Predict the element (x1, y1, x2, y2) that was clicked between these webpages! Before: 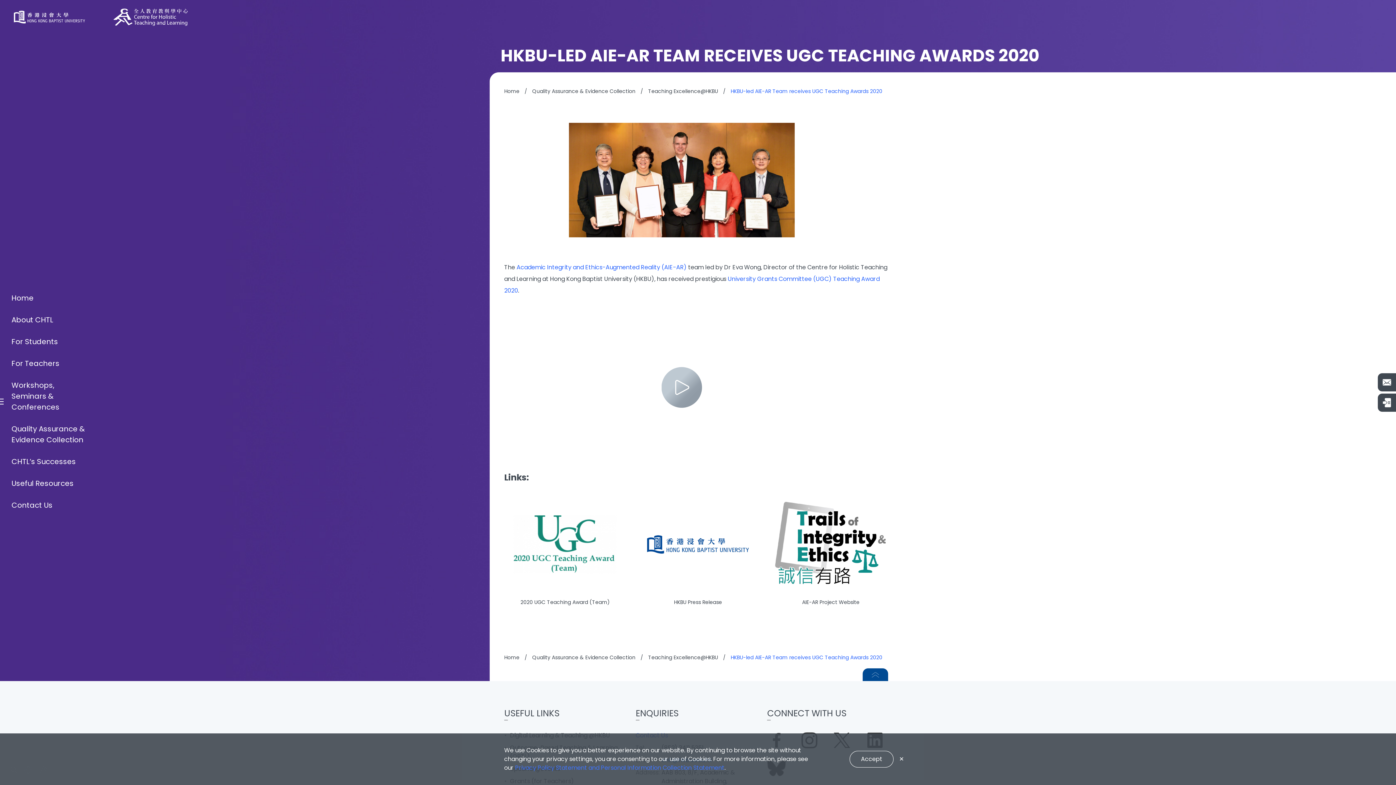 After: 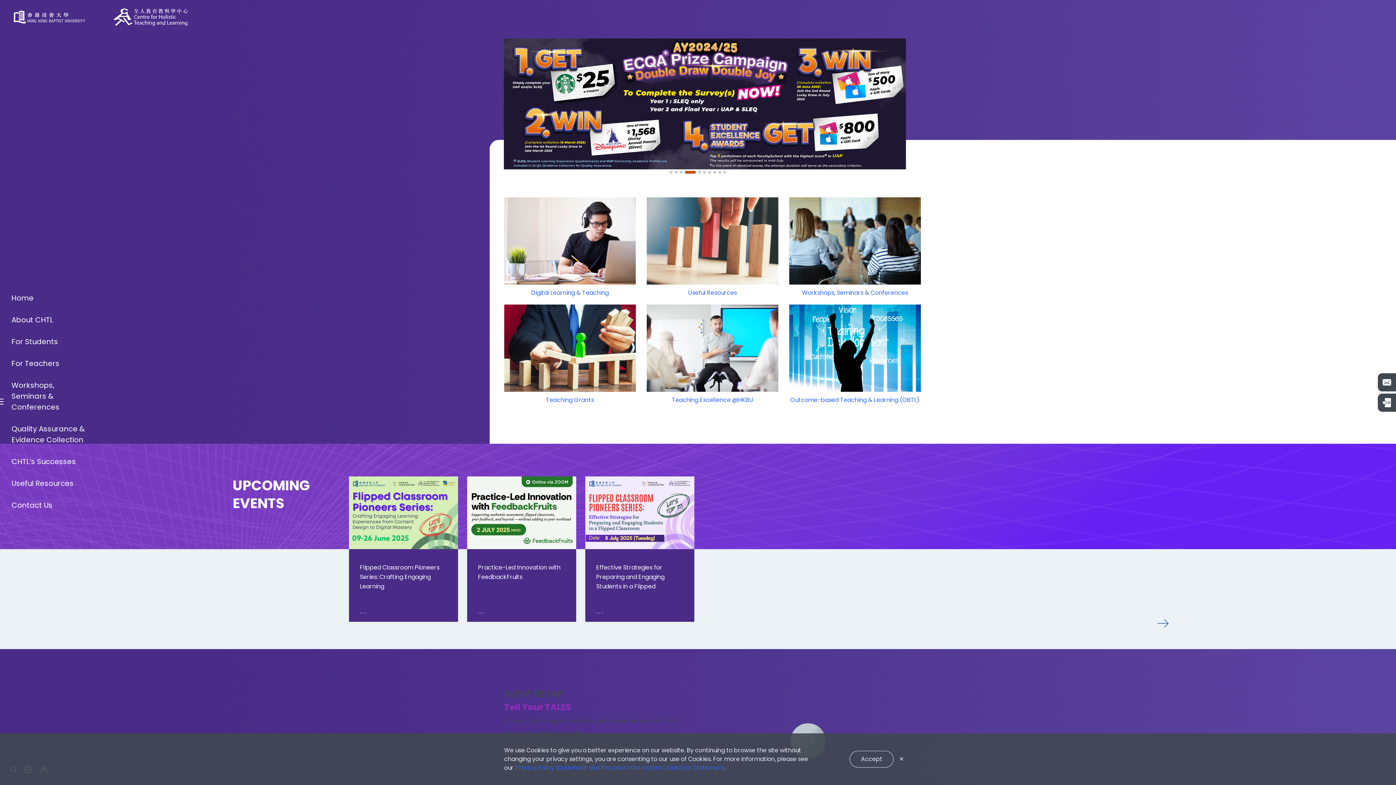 Action: label: Home bbox: (3, 287, 90, 308)